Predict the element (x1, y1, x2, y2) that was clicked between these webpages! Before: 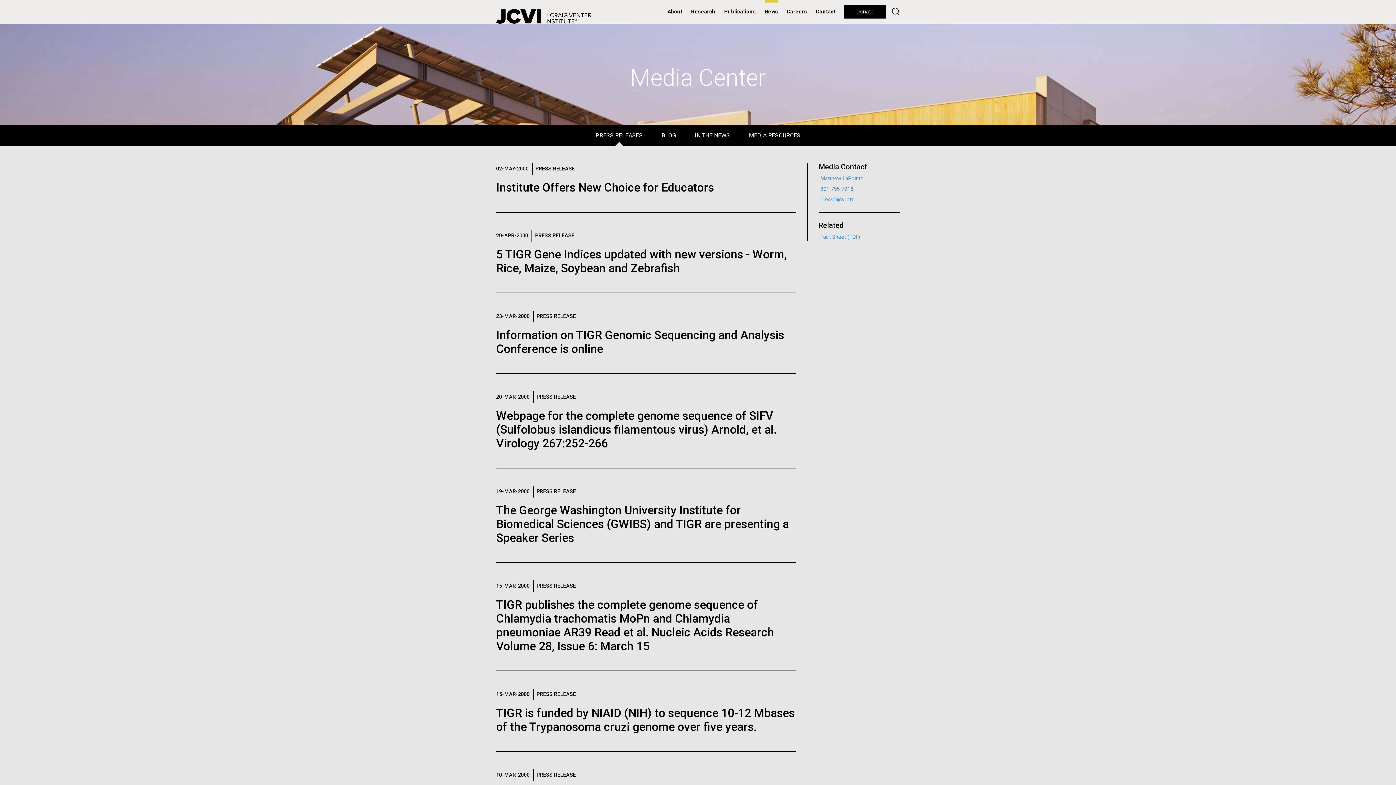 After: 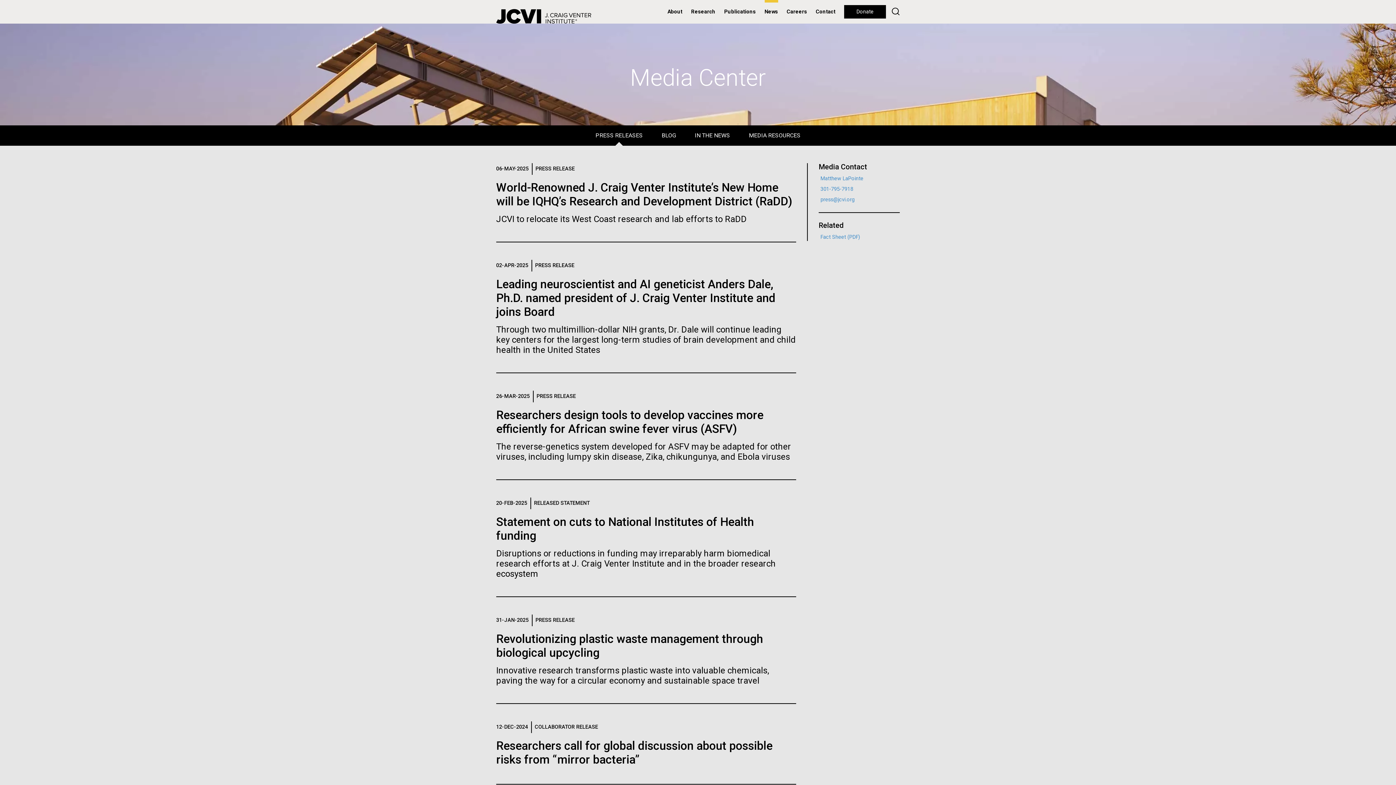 Action: label: News bbox: (761, 5, 781, 18)